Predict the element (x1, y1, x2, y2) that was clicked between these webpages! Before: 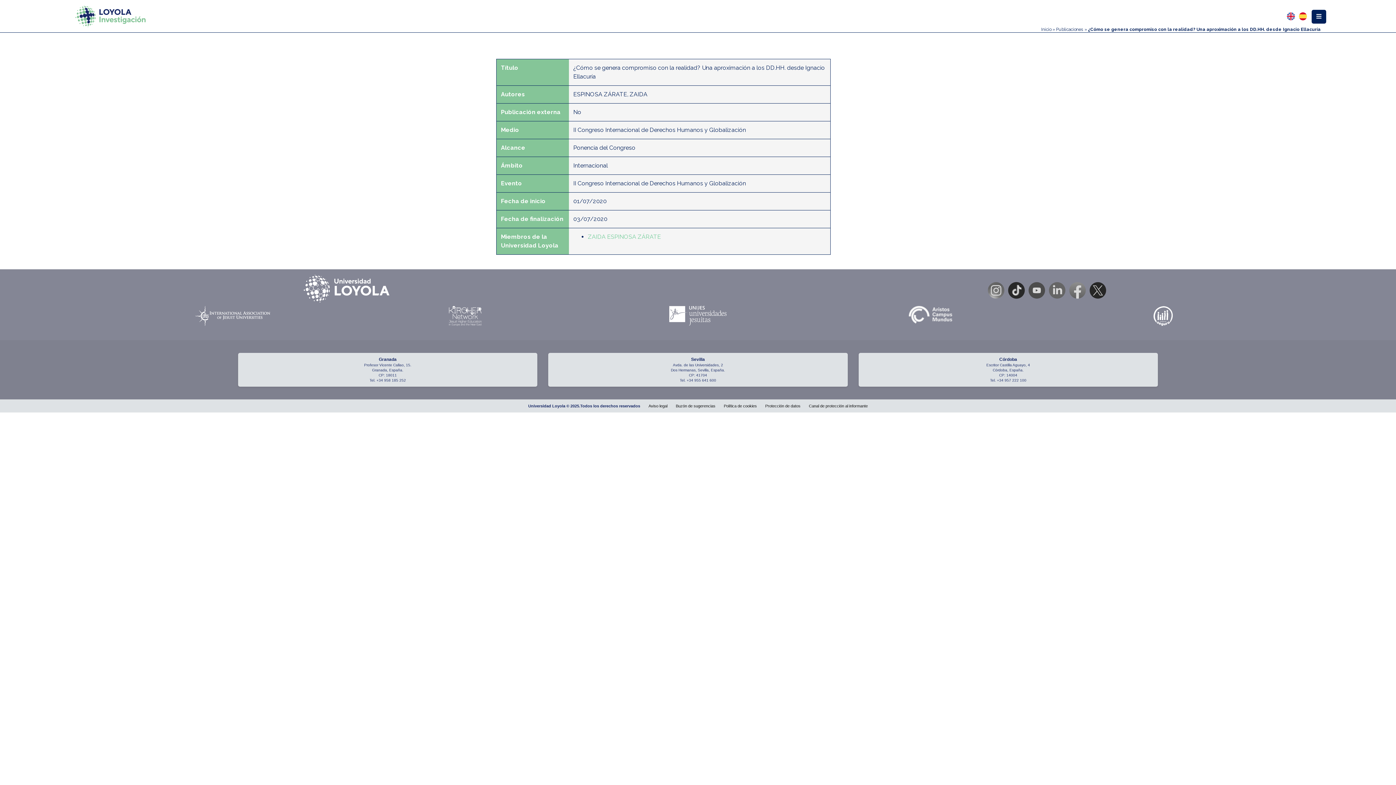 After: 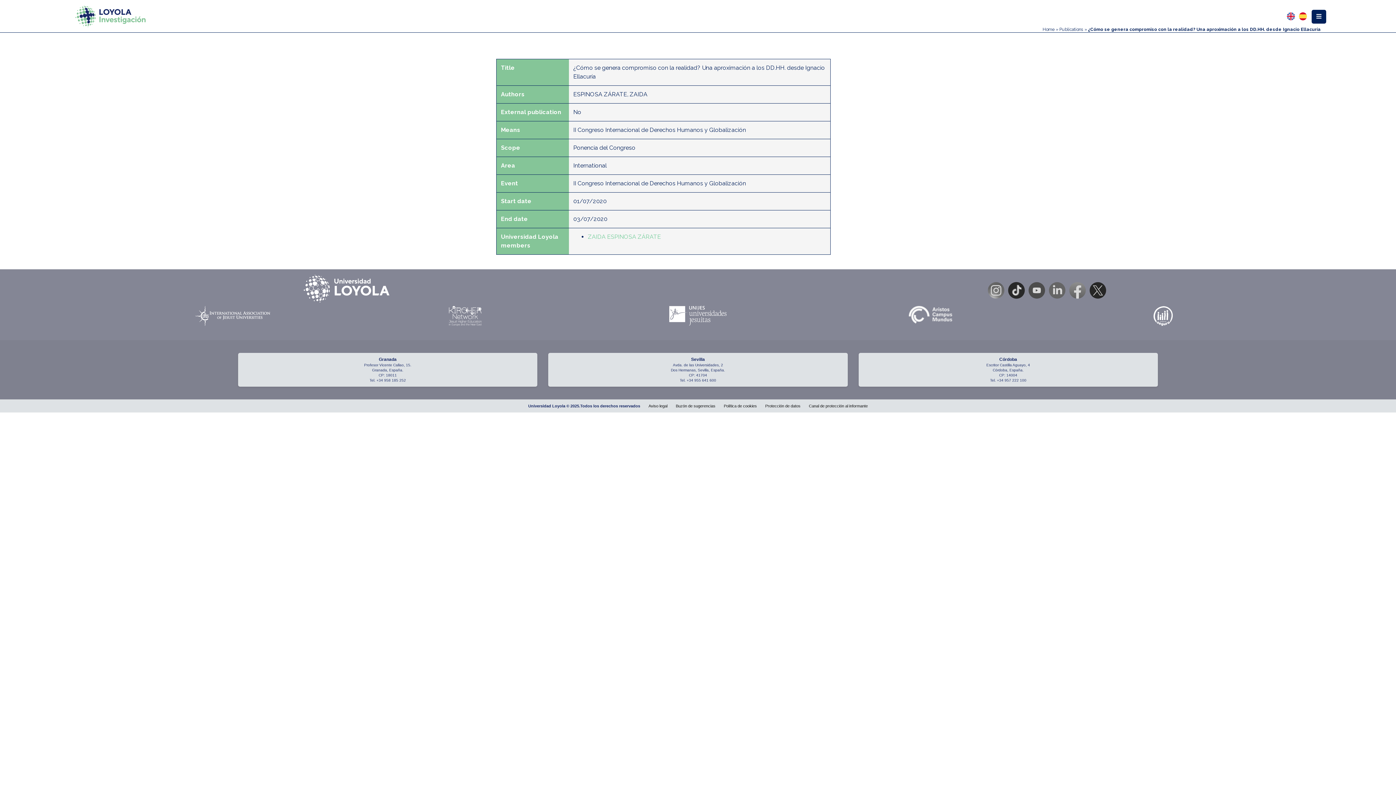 Action: label:   bbox: (1287, 12, 1296, 19)